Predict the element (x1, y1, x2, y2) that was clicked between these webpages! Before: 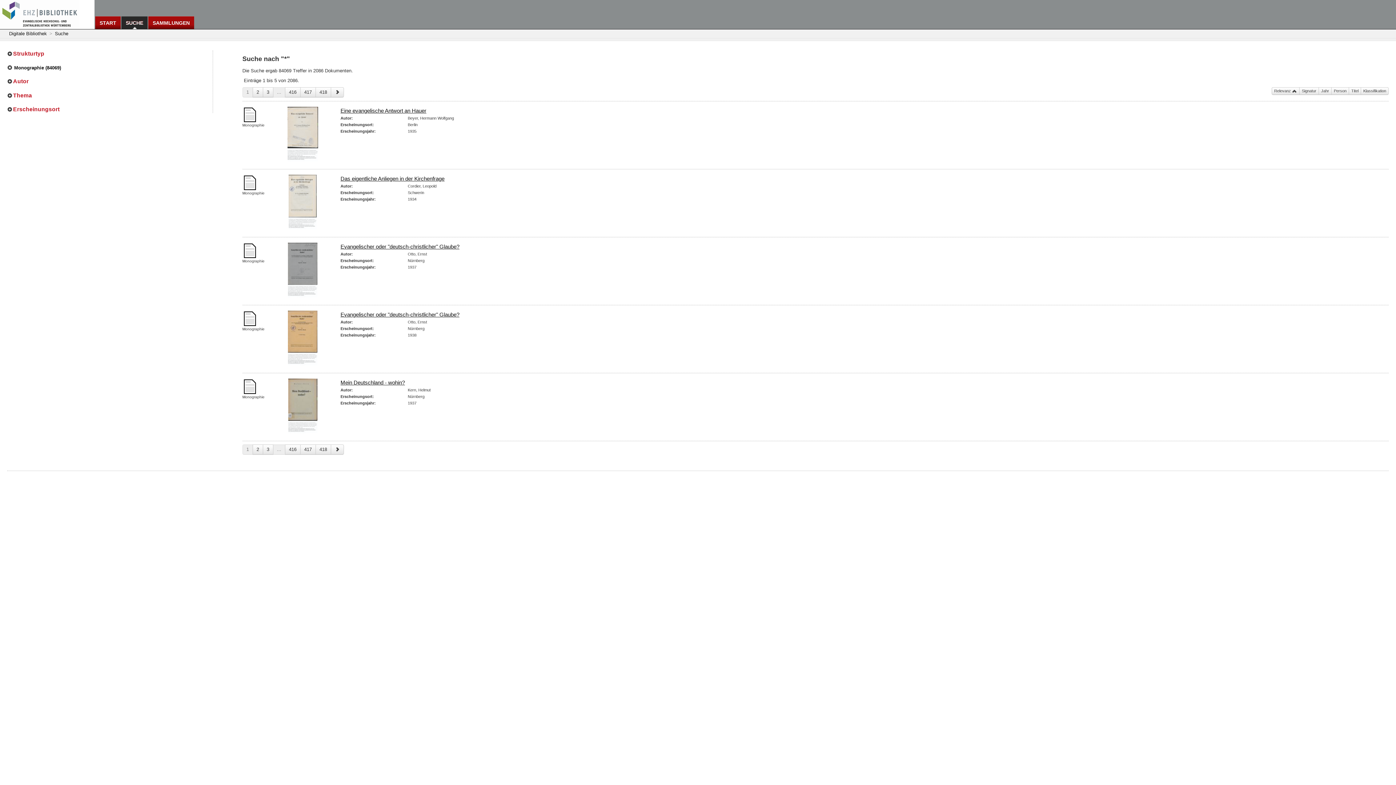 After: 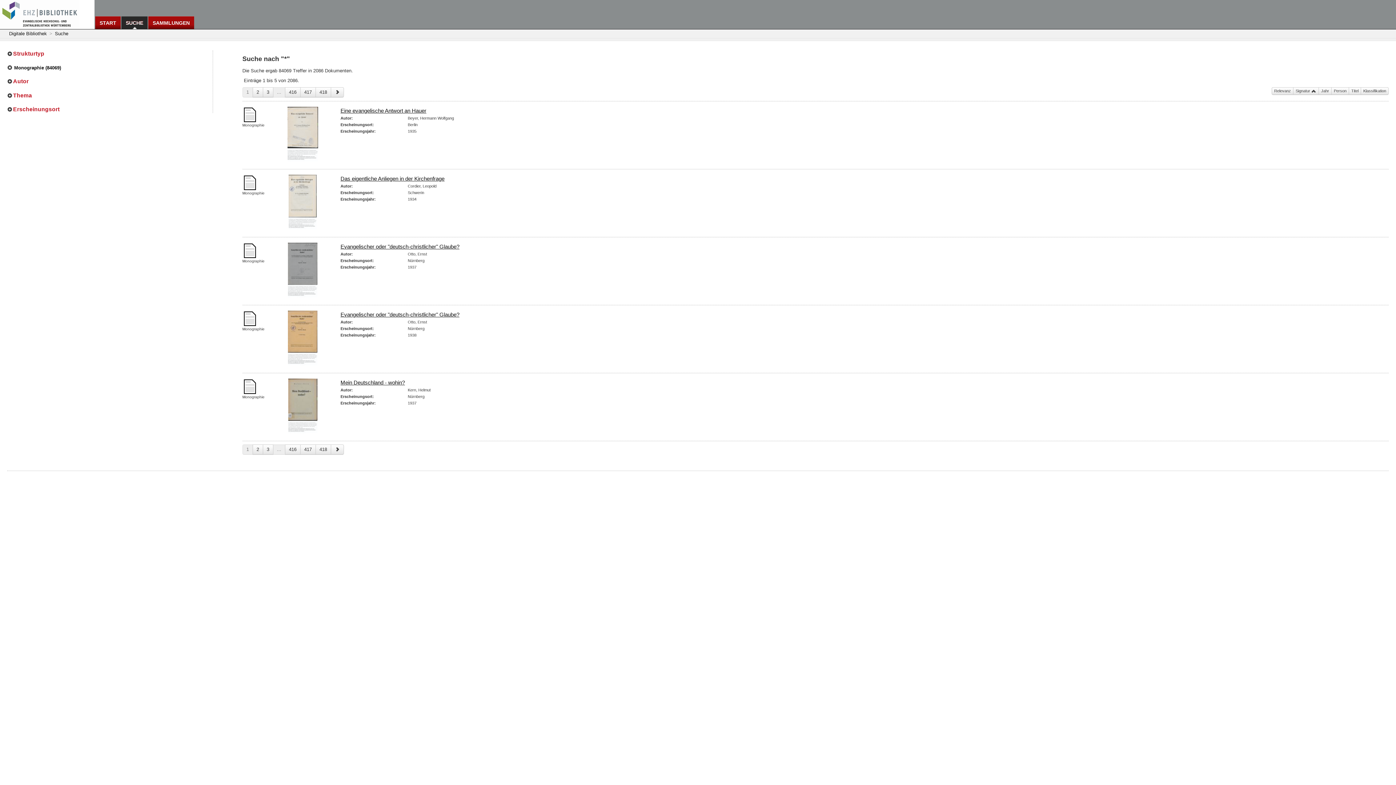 Action: bbox: (1299, 87, 1319, 94) label: Signatur